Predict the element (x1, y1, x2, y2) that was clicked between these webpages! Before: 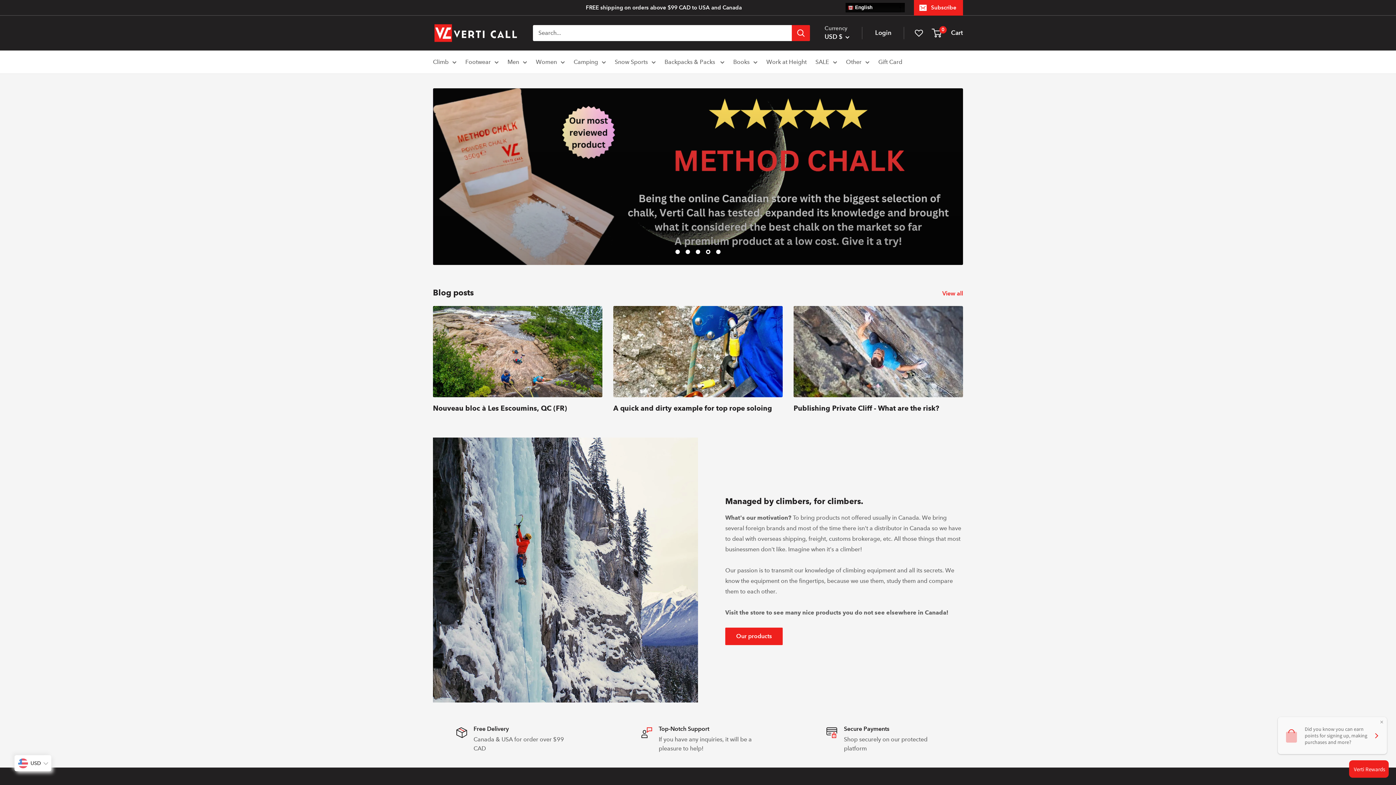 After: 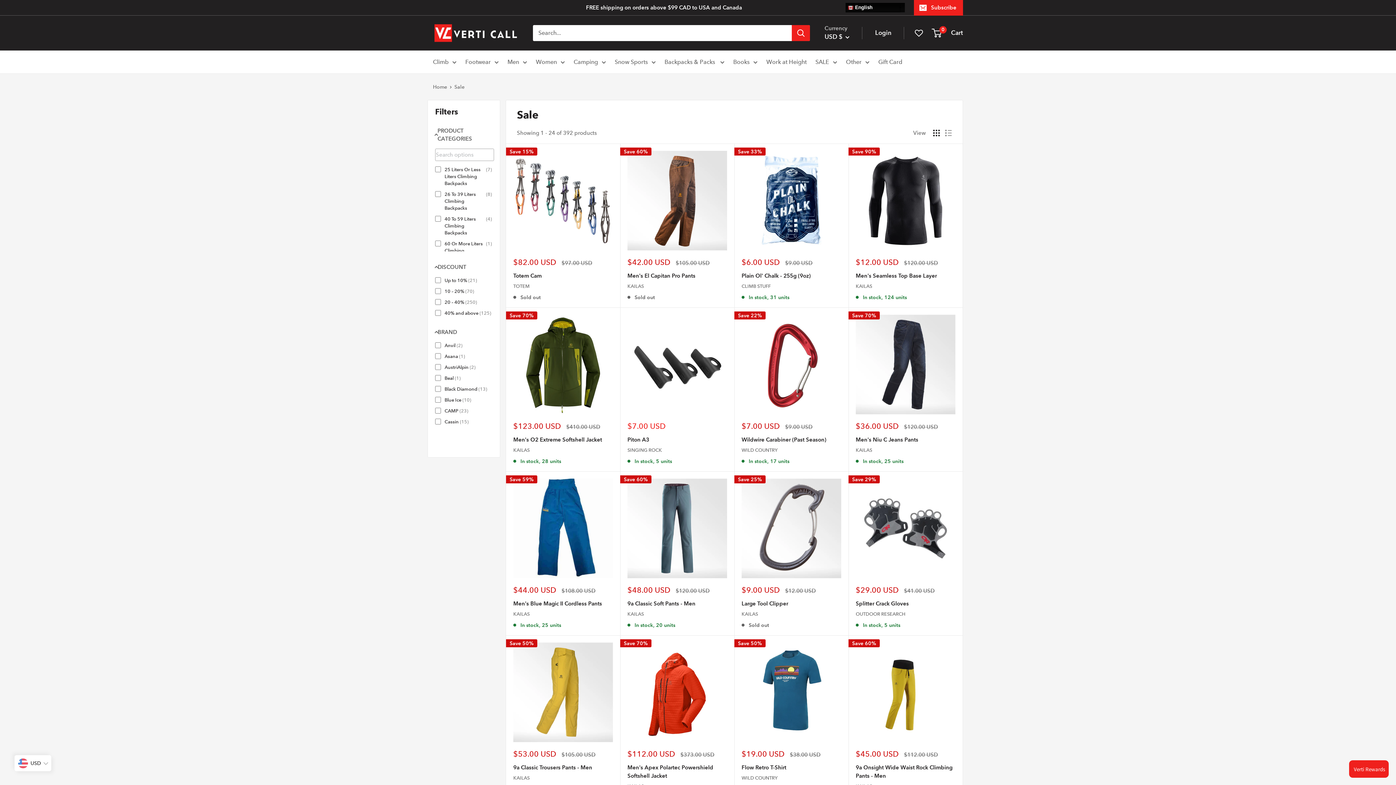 Action: label: SALE bbox: (815, 56, 837, 67)